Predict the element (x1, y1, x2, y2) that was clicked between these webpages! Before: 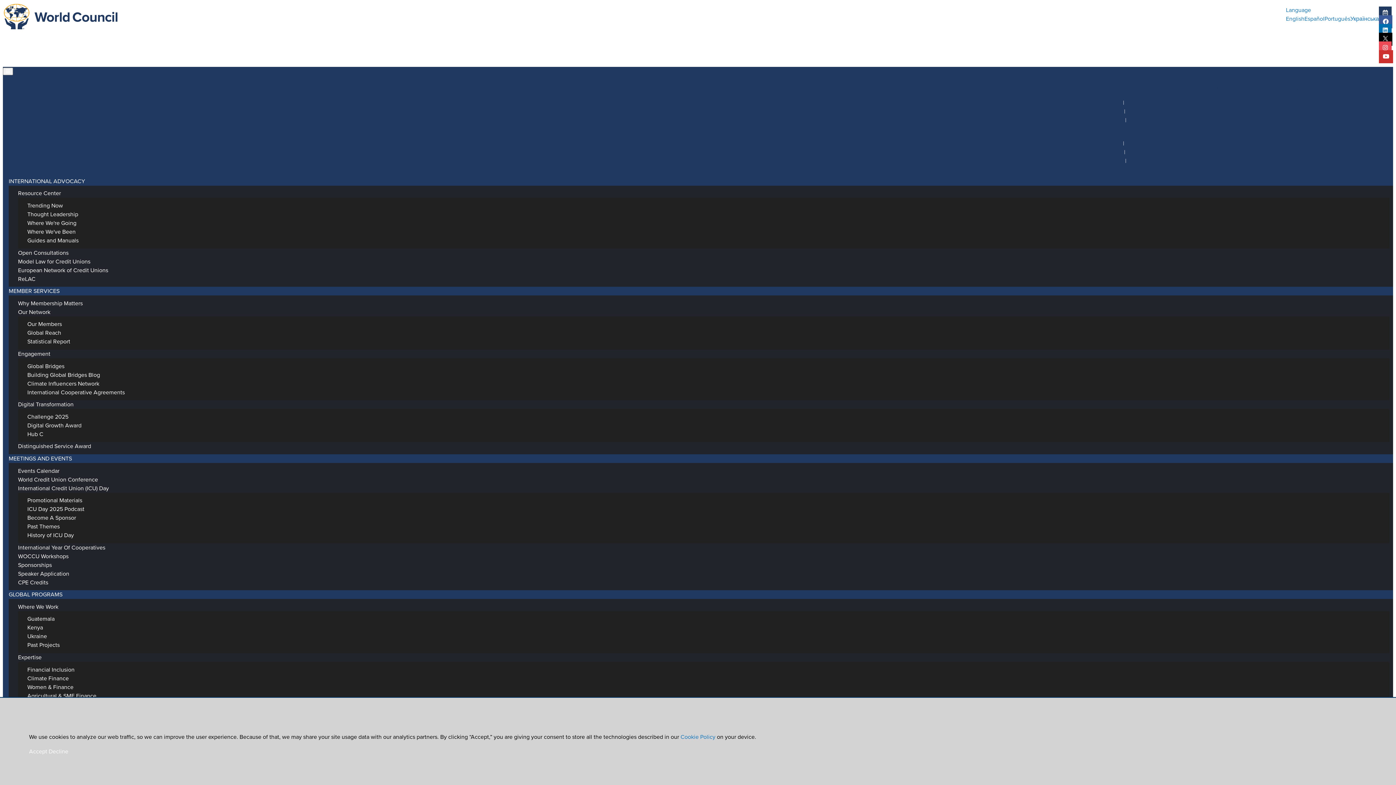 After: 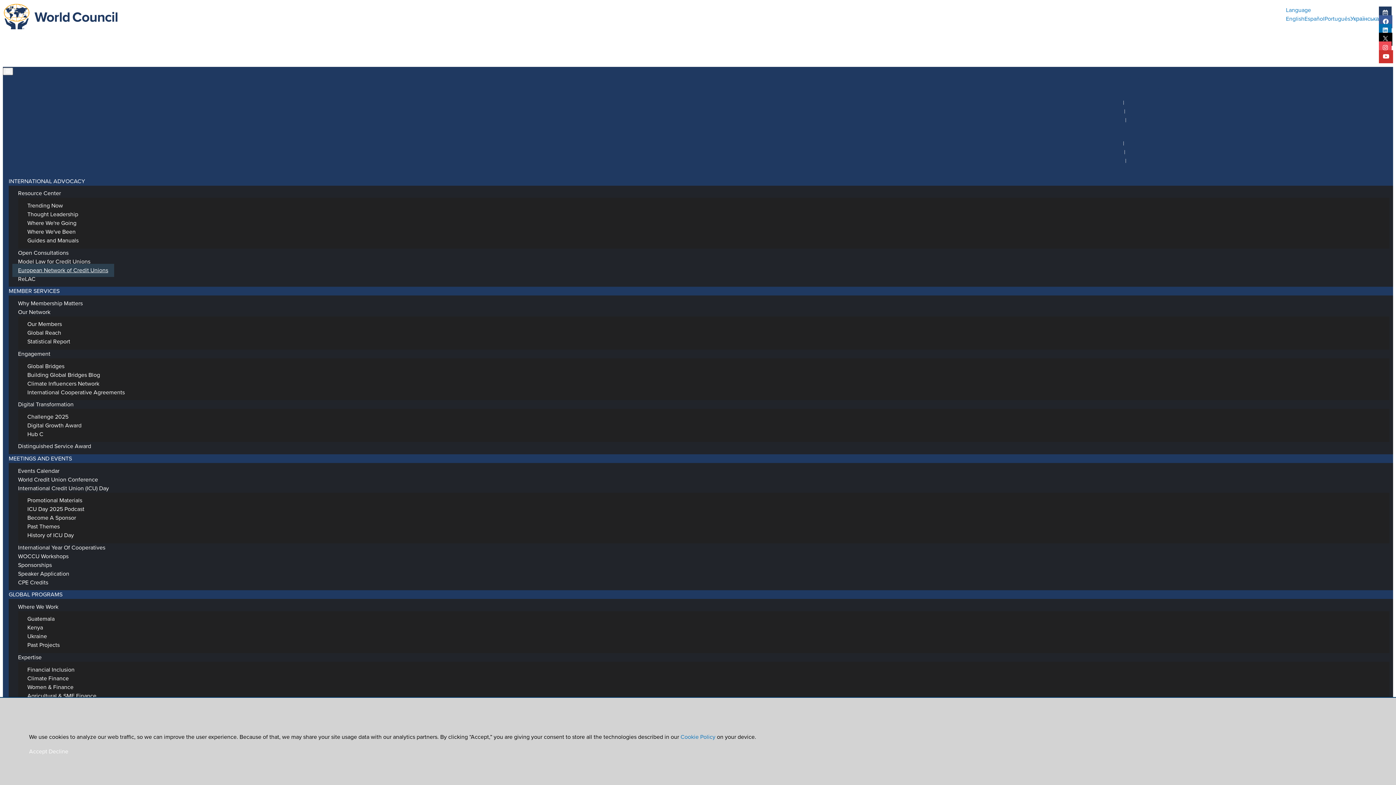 Action: label: European Network of Credit Unions bbox: (12, 263, 114, 276)